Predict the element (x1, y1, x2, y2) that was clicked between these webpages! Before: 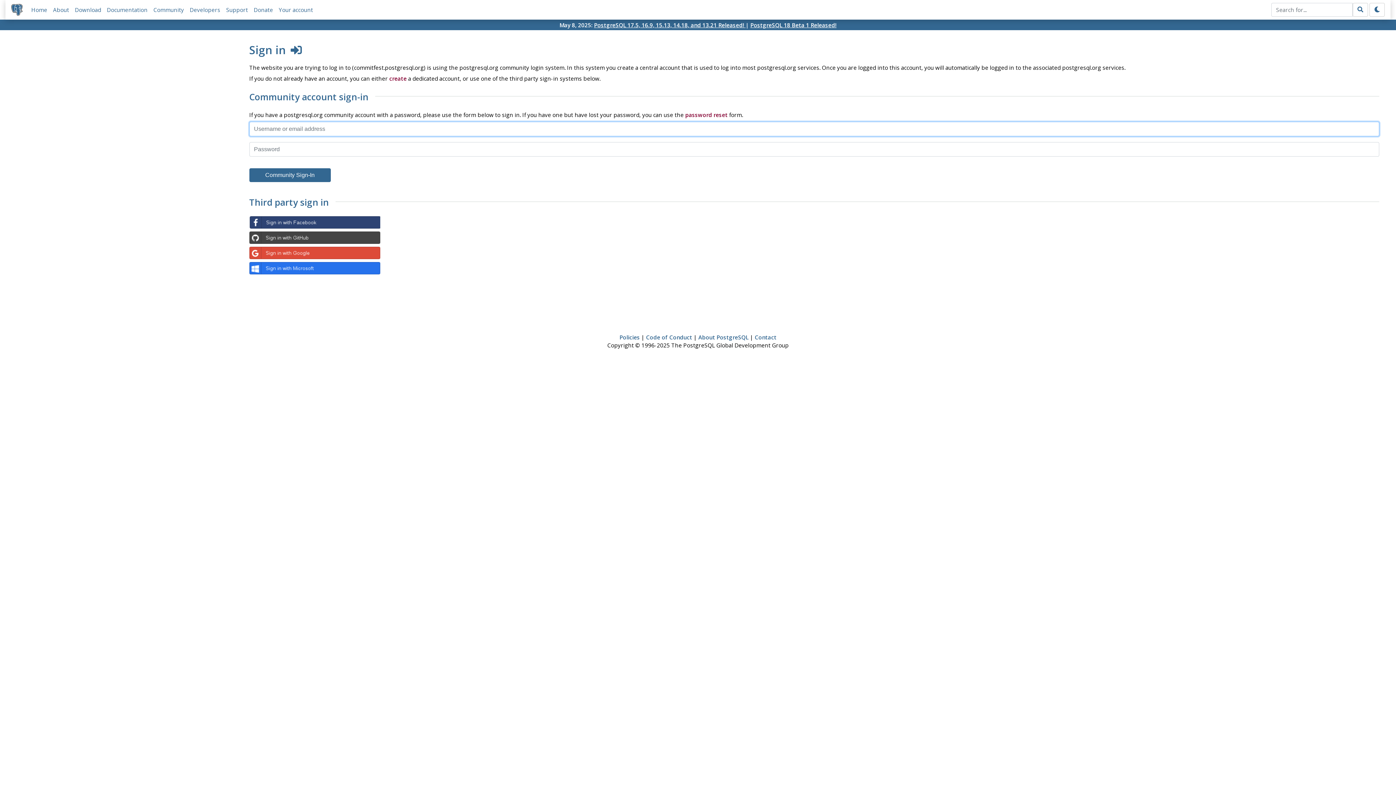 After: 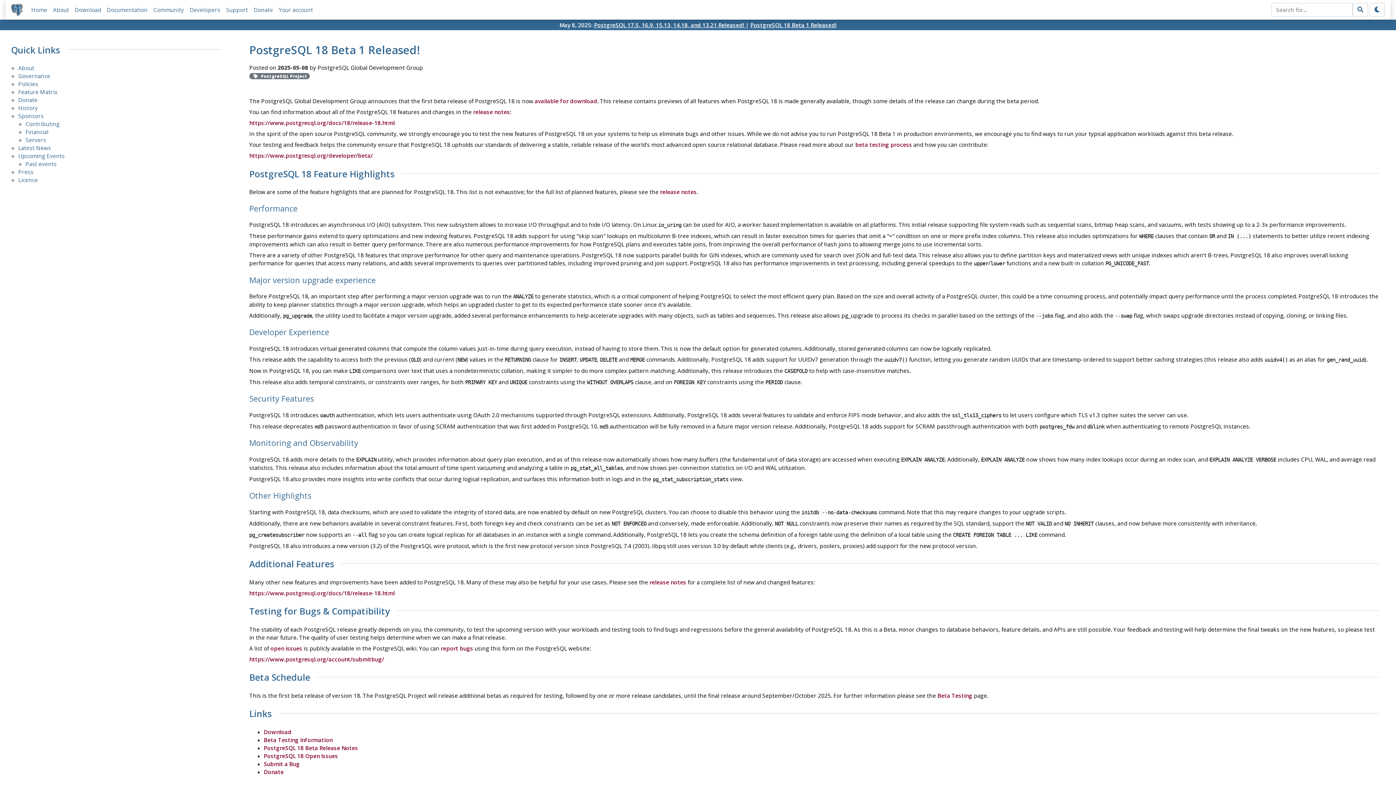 Action: label: PostgreSQL 18 Beta 1 Released! bbox: (750, 21, 836, 28)